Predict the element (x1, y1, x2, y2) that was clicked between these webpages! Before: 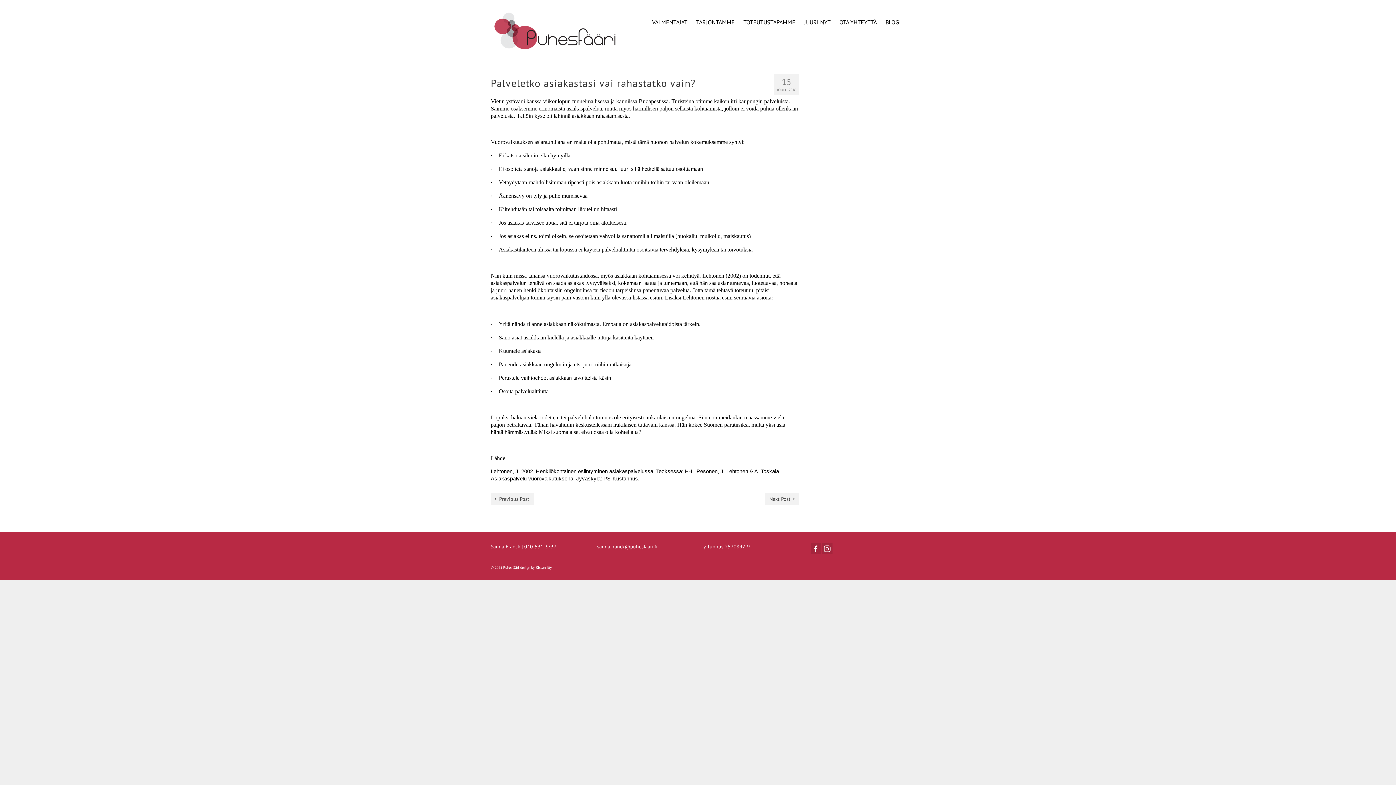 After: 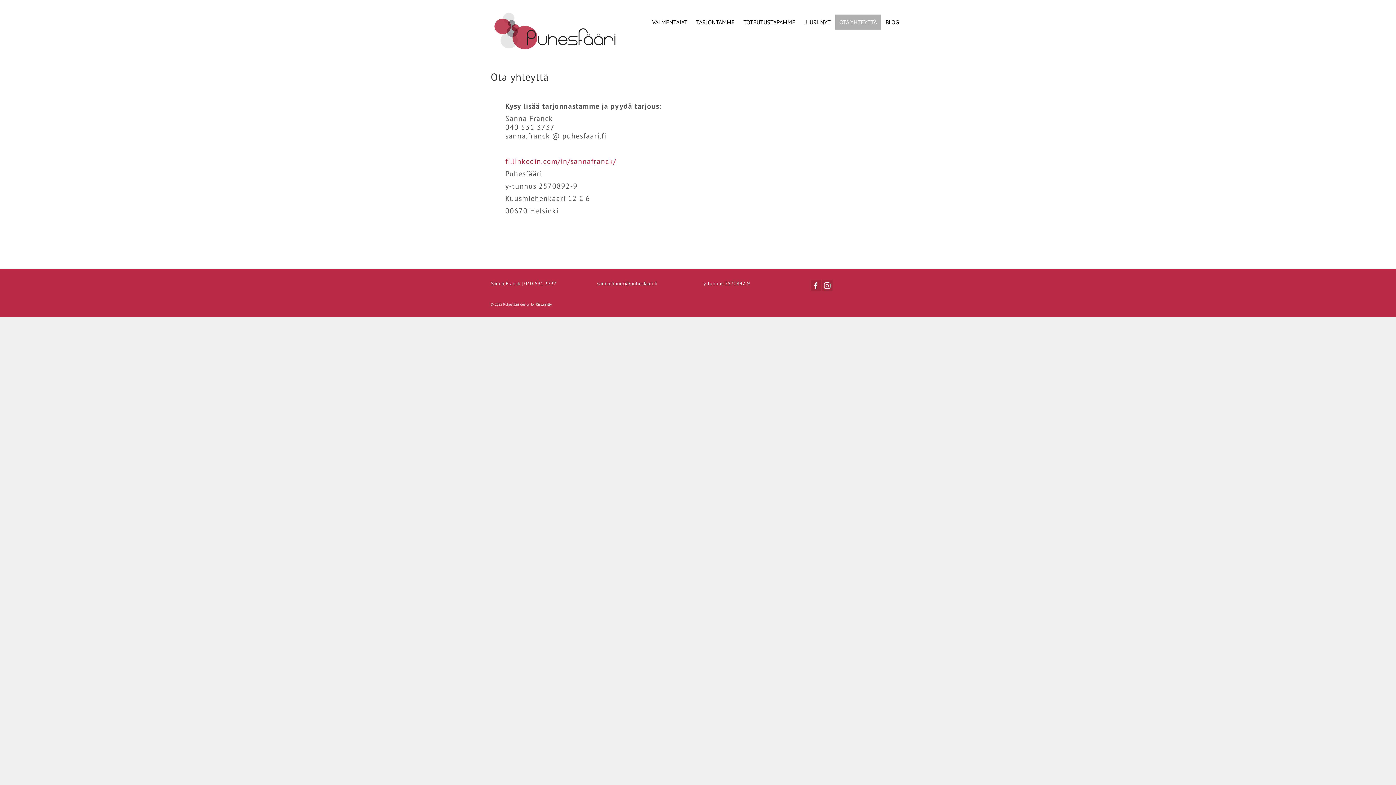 Action: label: OTA YHTEYTTÄ bbox: (835, 14, 881, 29)